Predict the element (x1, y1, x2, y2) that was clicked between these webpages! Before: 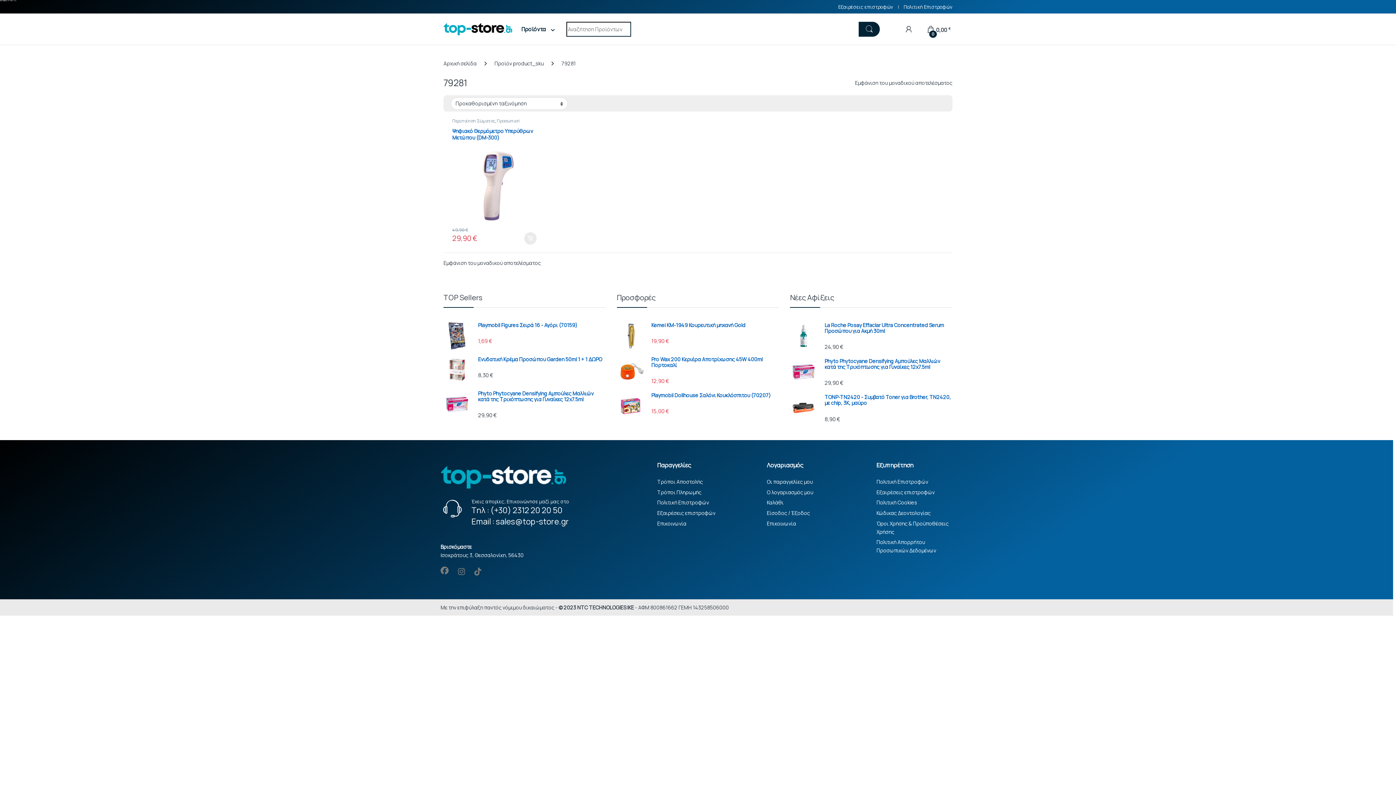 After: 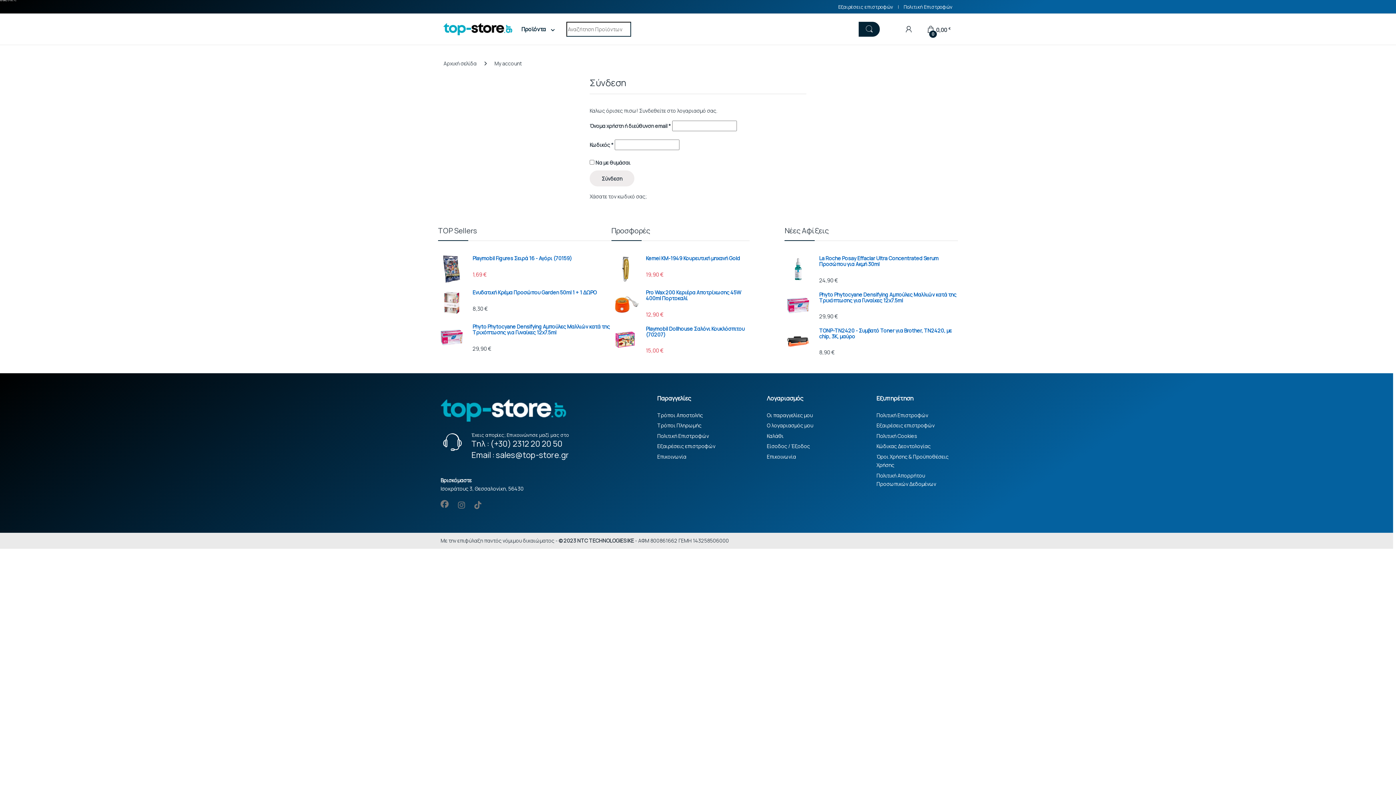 Action: label: Είσοδος / Έξοδος bbox: (767, 509, 810, 516)